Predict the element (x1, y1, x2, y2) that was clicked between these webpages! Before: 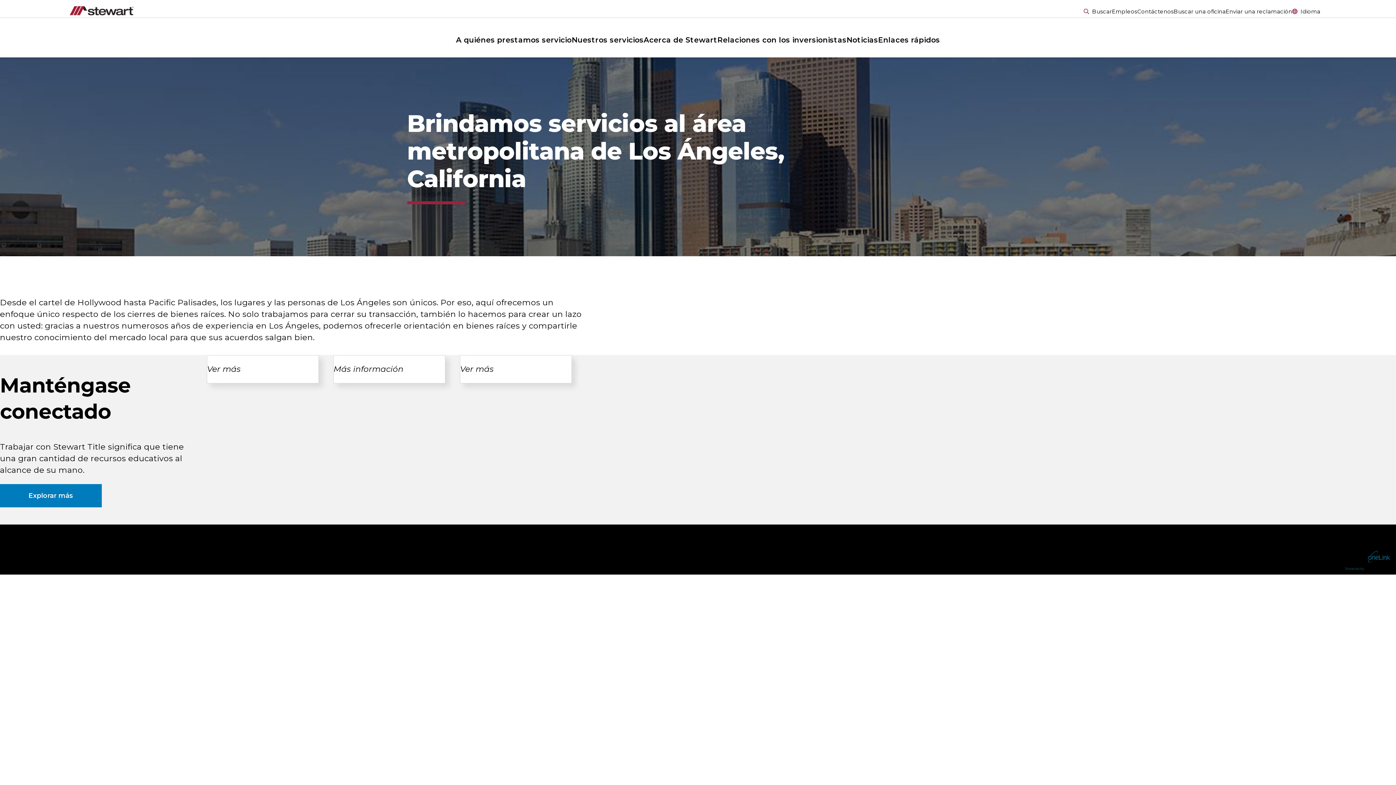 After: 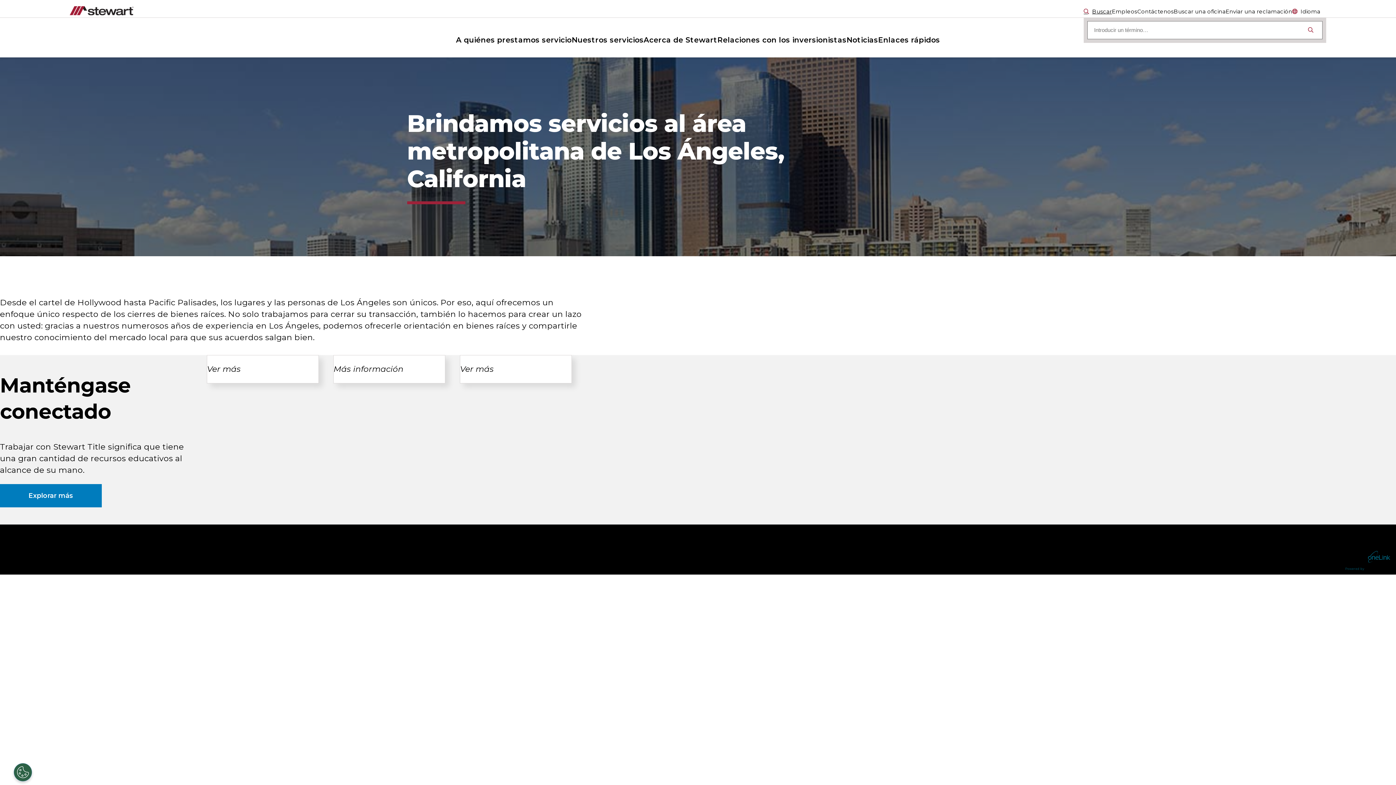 Action: label: Buscar bbox: (1084, 5, 1112, 17)